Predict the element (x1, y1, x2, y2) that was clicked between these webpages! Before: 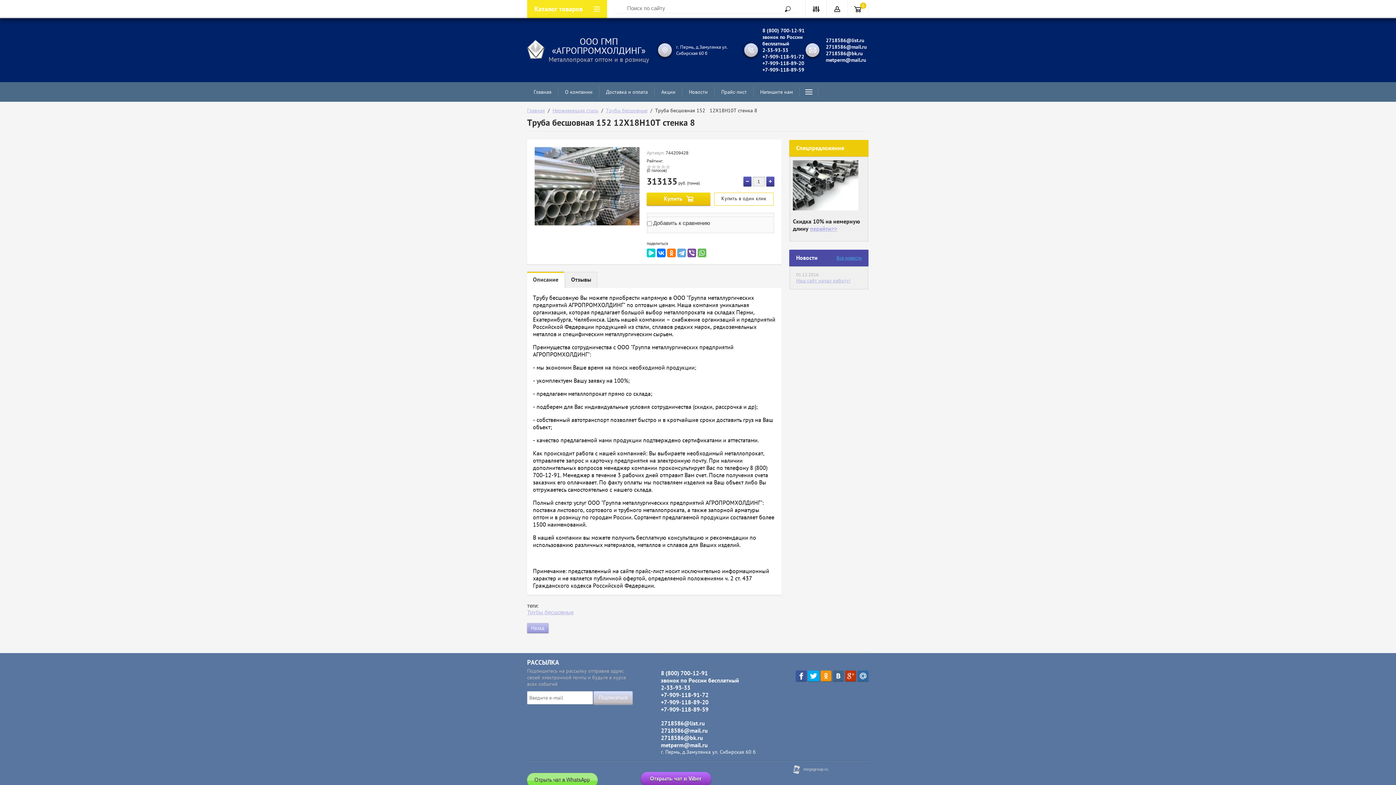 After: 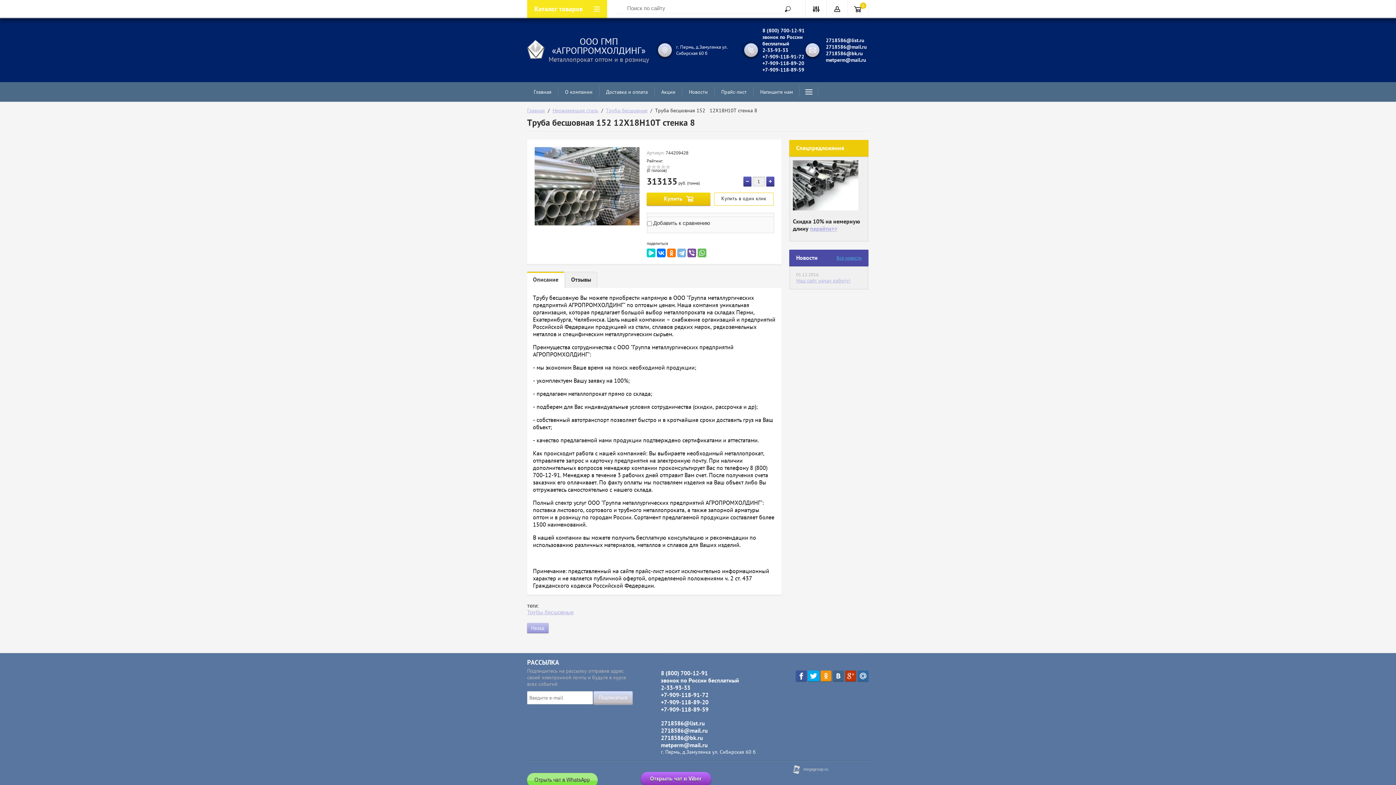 Action: bbox: (677, 248, 686, 257)